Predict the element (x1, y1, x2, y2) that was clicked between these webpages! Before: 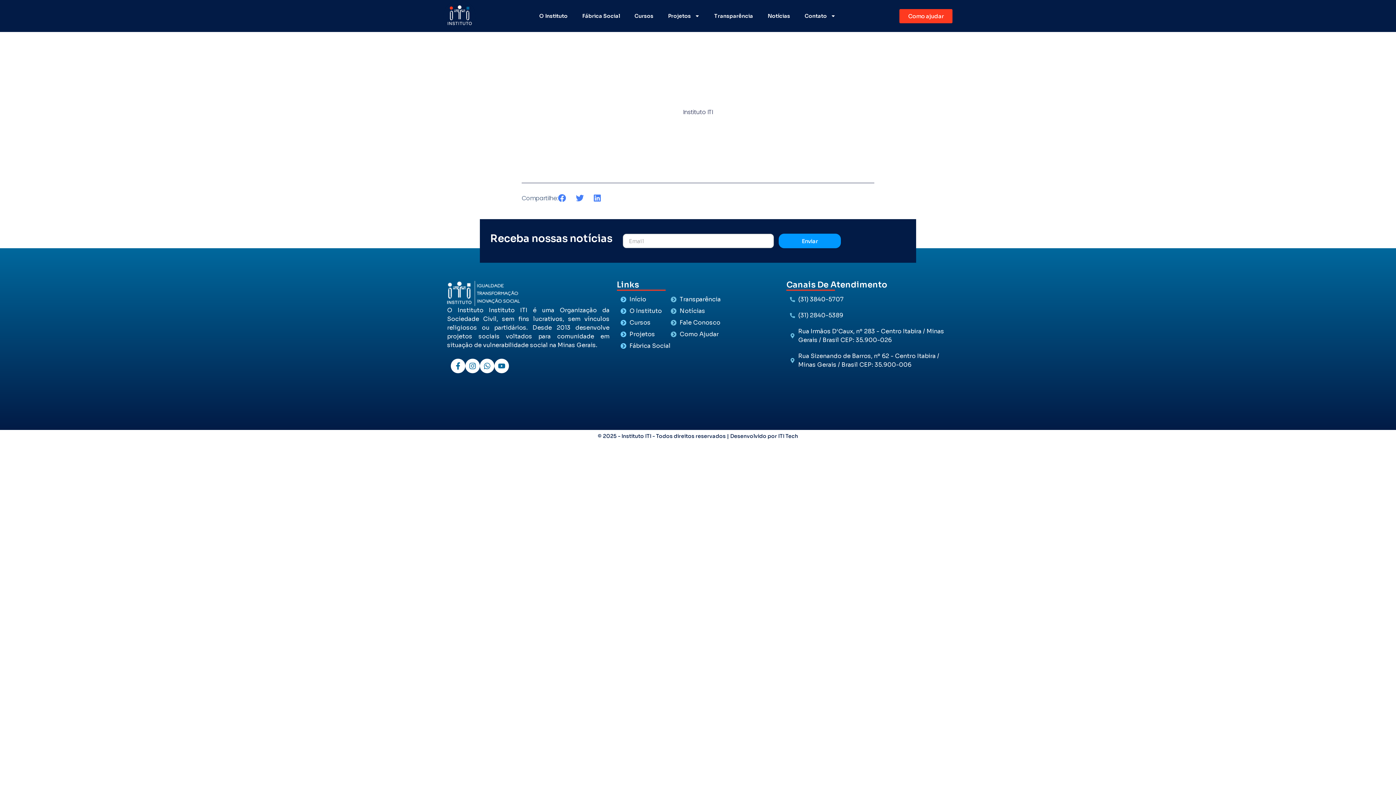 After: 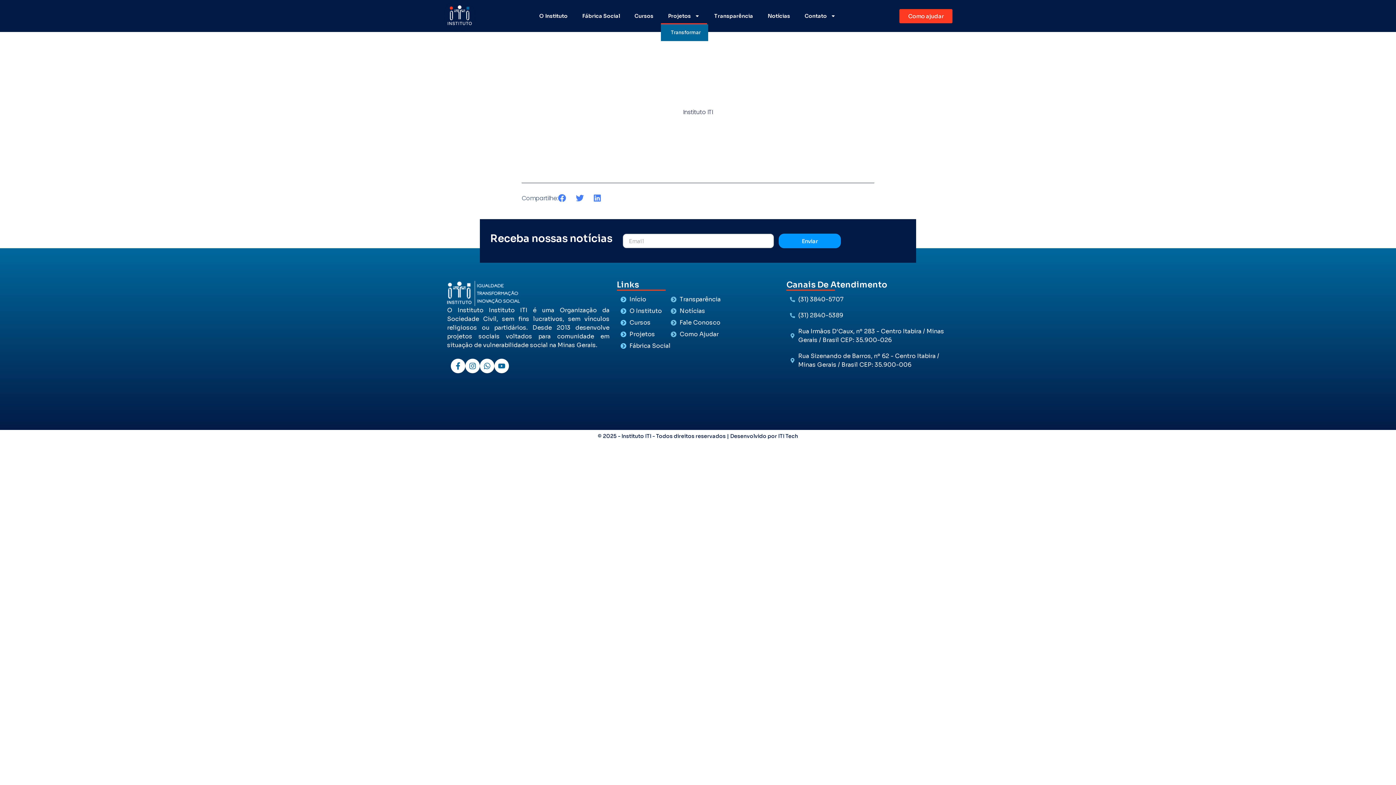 Action: bbox: (660, 7, 707, 24) label: Projetos